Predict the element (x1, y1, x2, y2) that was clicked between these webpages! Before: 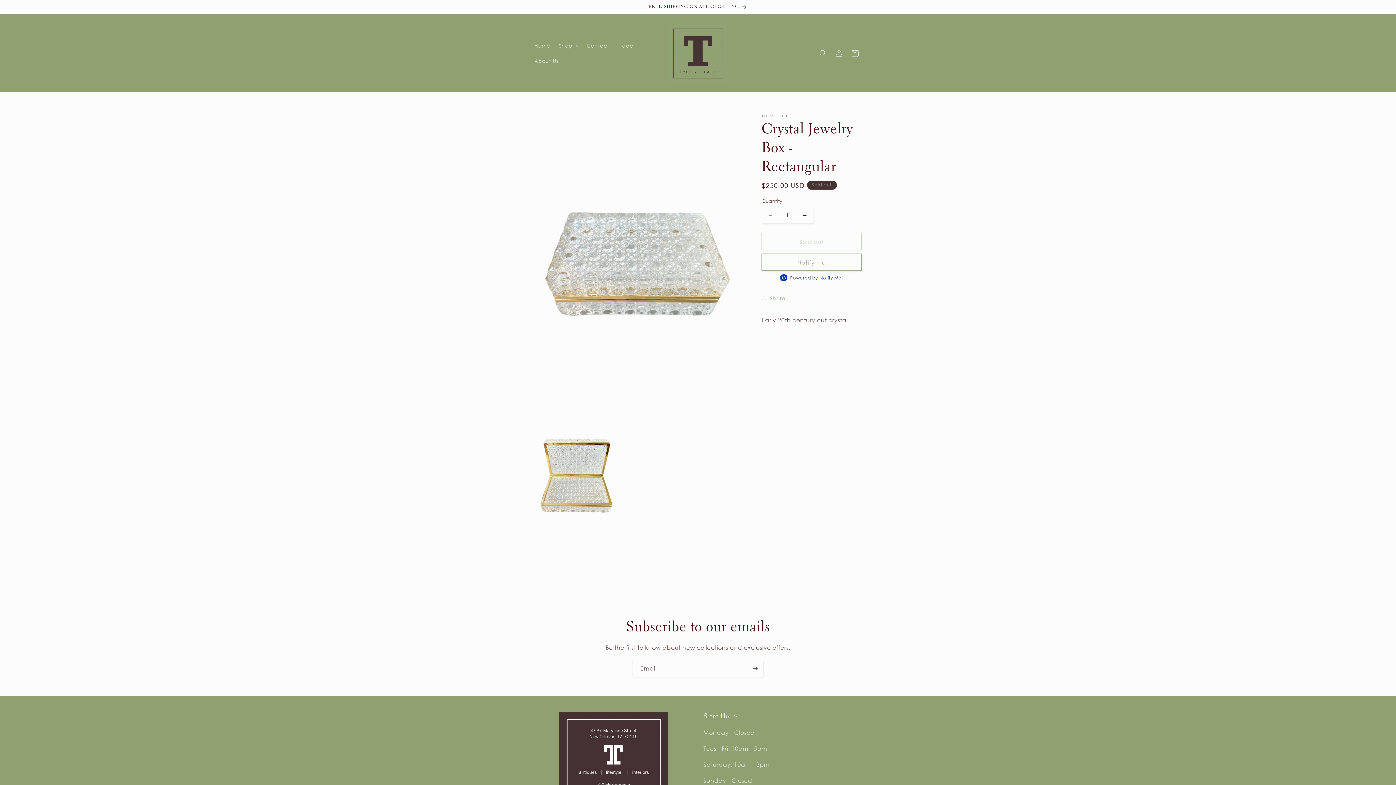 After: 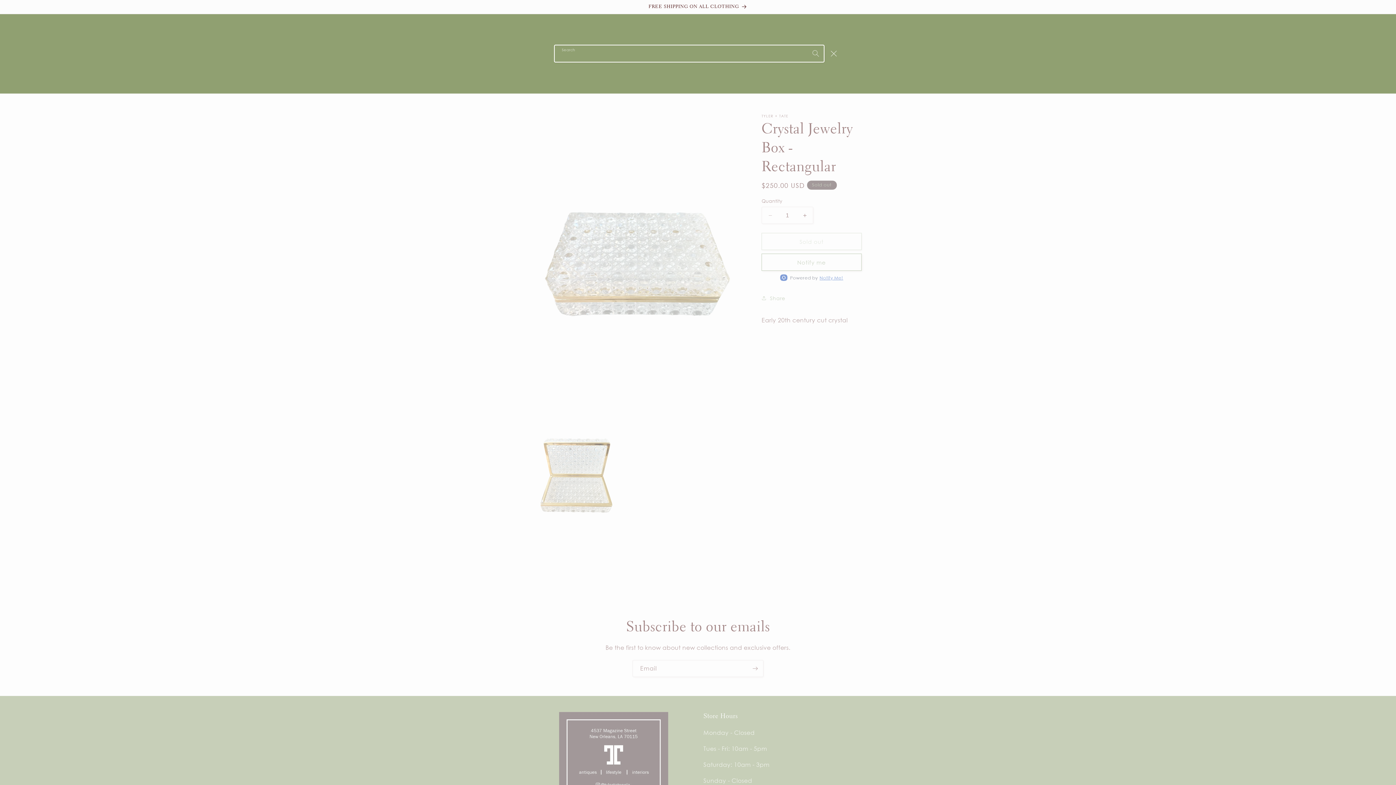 Action: bbox: (815, 45, 831, 61) label: Search